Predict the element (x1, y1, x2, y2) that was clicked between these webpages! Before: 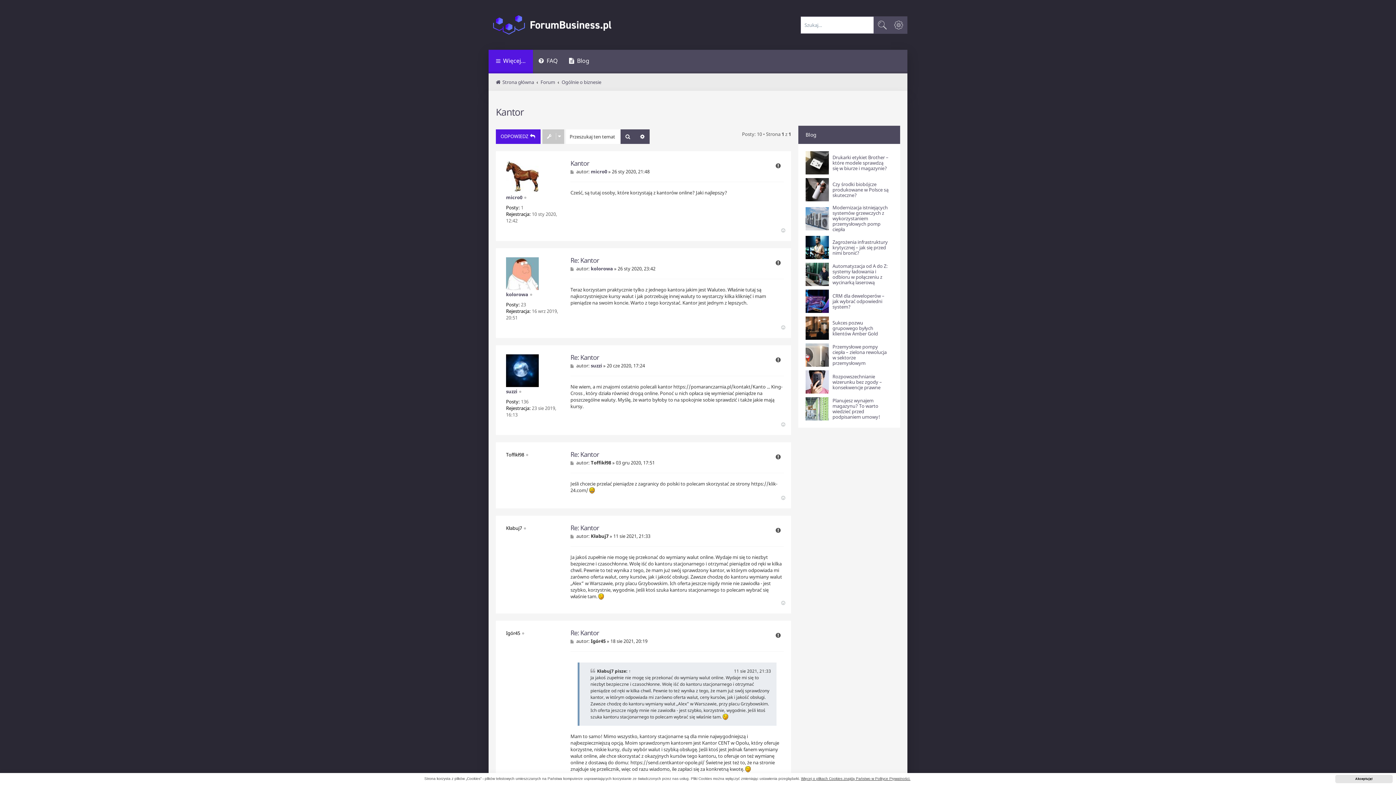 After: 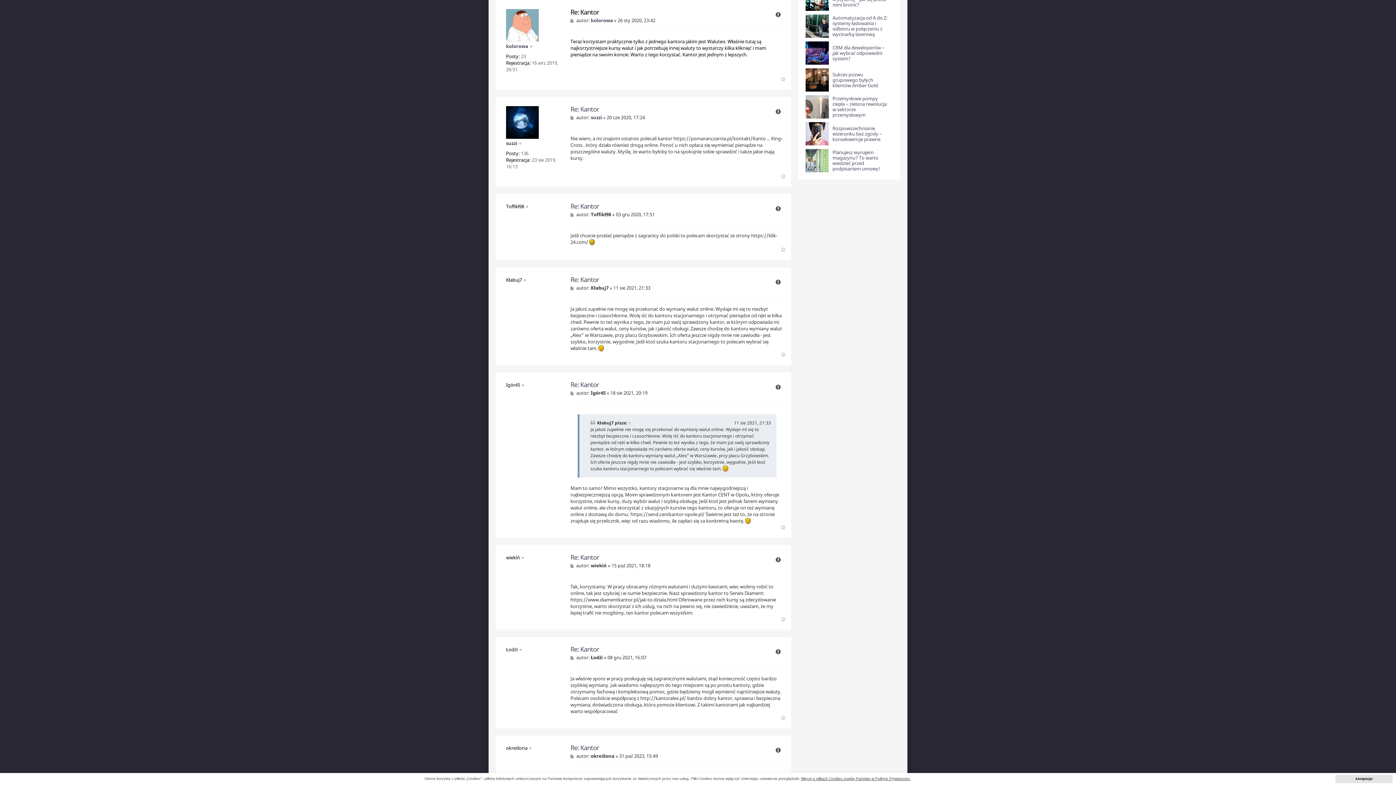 Action: label: Post bbox: (570, 266, 575, 271)